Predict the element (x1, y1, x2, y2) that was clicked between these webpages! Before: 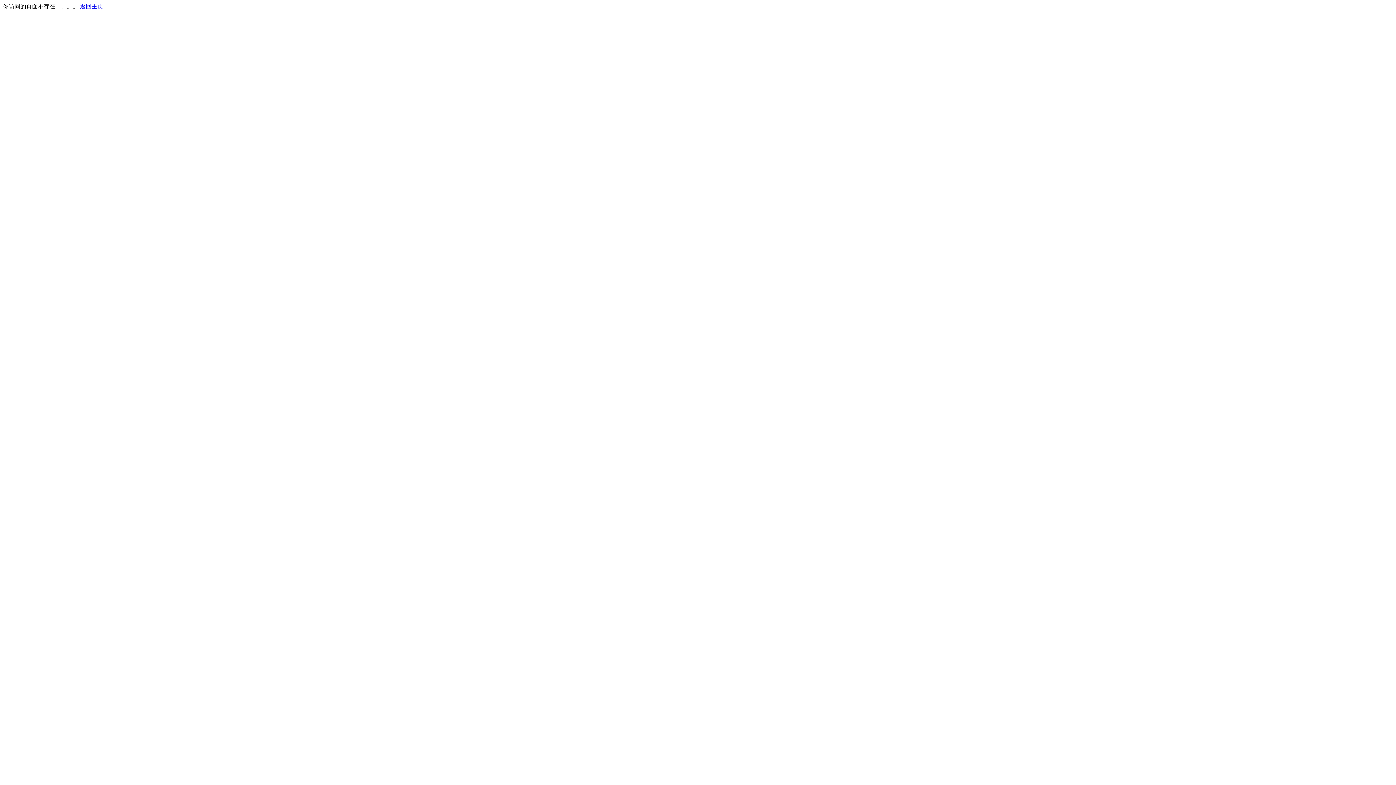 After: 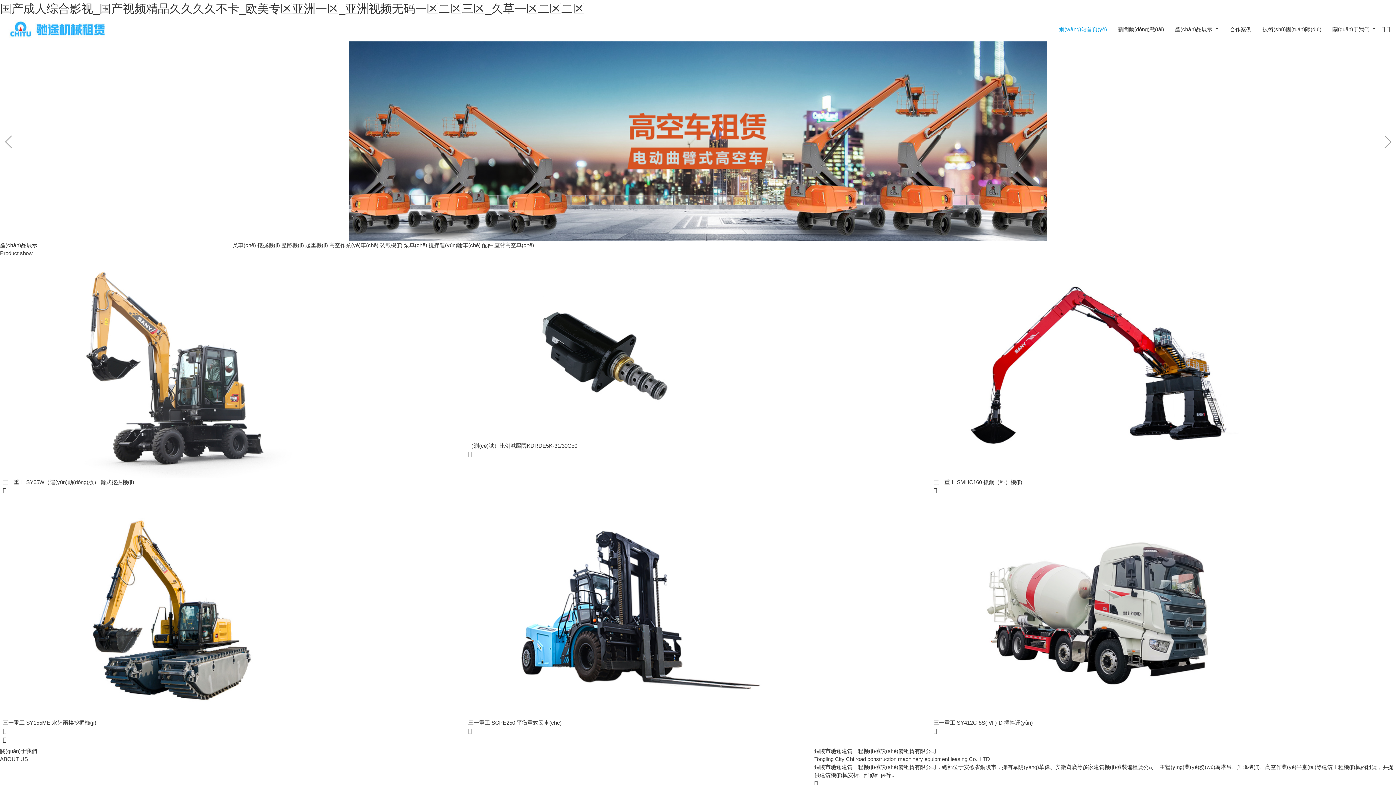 Action: bbox: (80, 3, 103, 9) label: 返回主页